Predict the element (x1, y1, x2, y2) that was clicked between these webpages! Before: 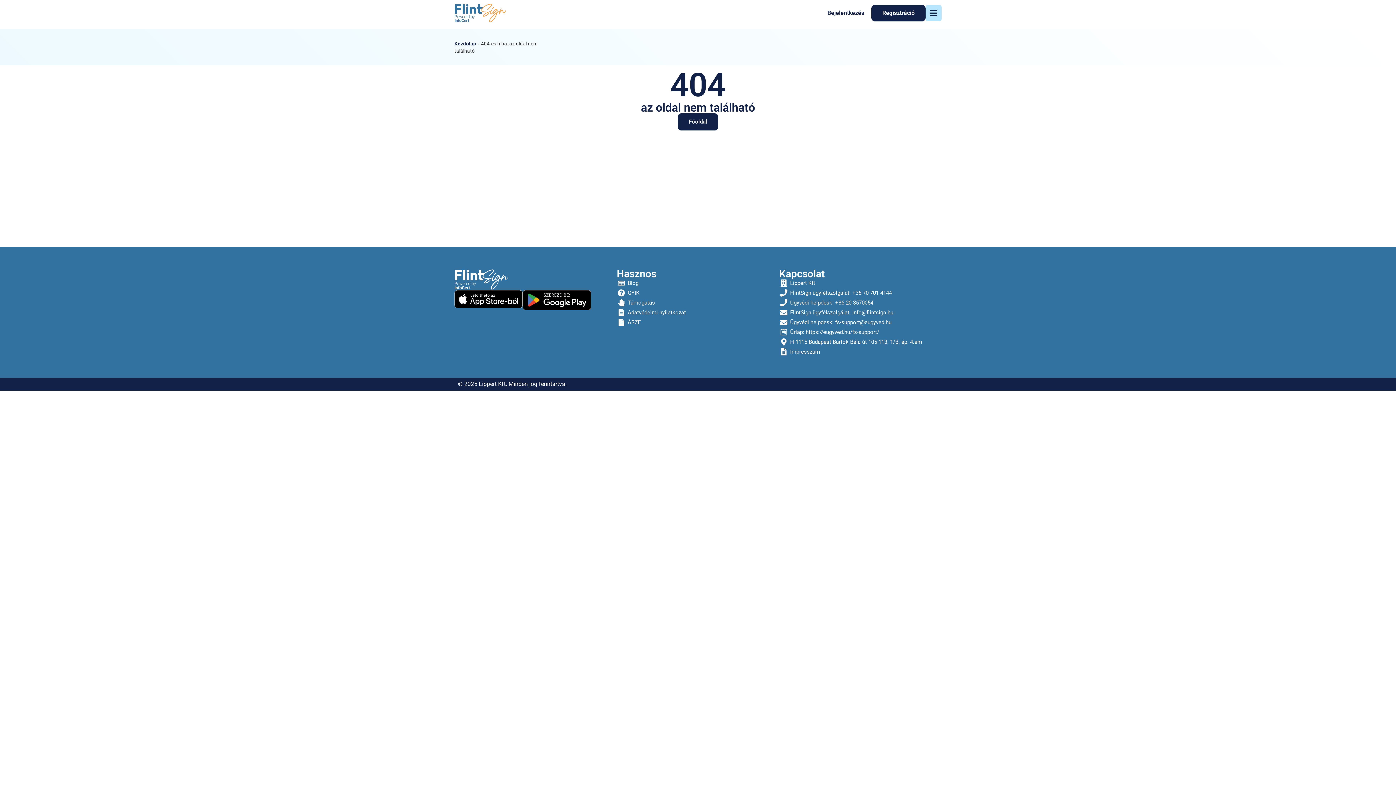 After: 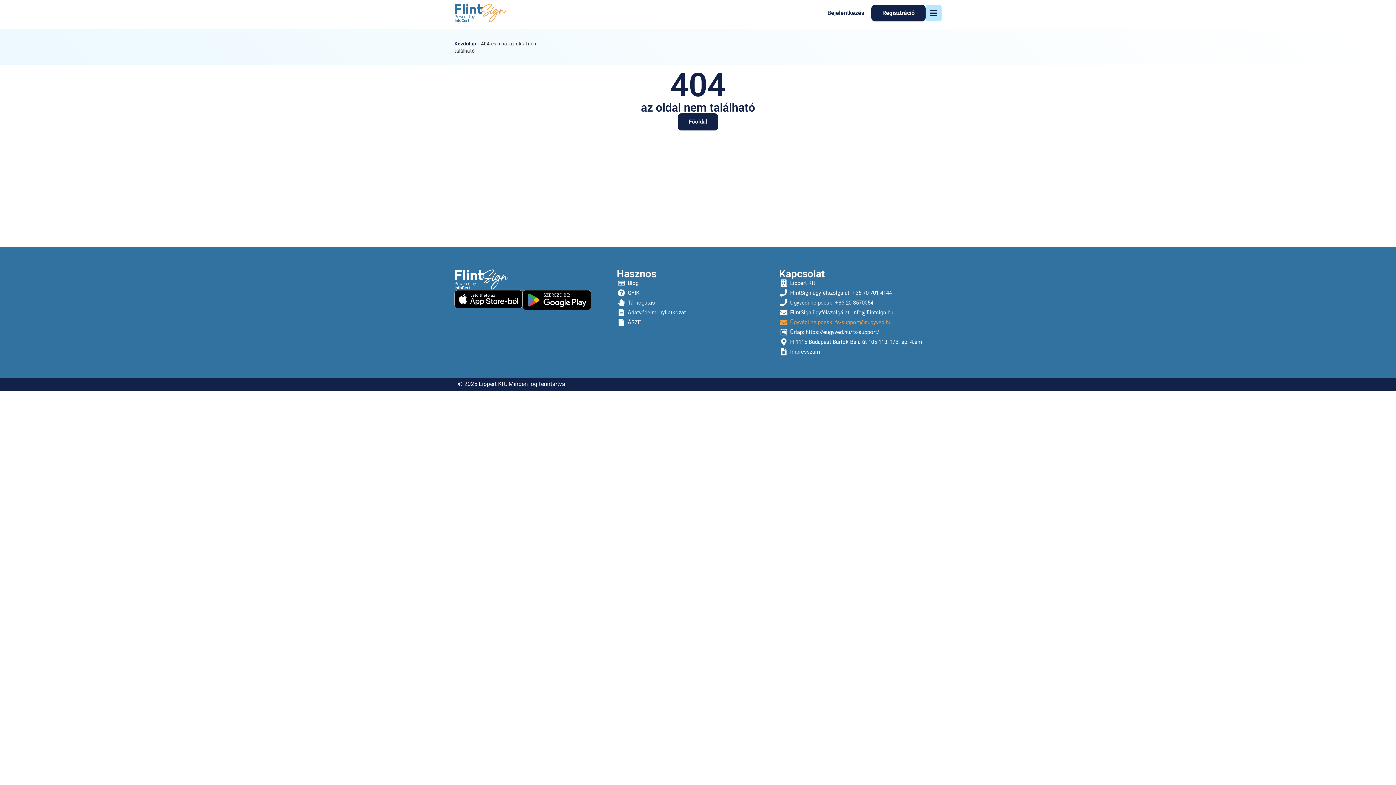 Action: bbox: (779, 318, 941, 326) label: Ügyvédi helpdesk: fs-support@eugyved.hu